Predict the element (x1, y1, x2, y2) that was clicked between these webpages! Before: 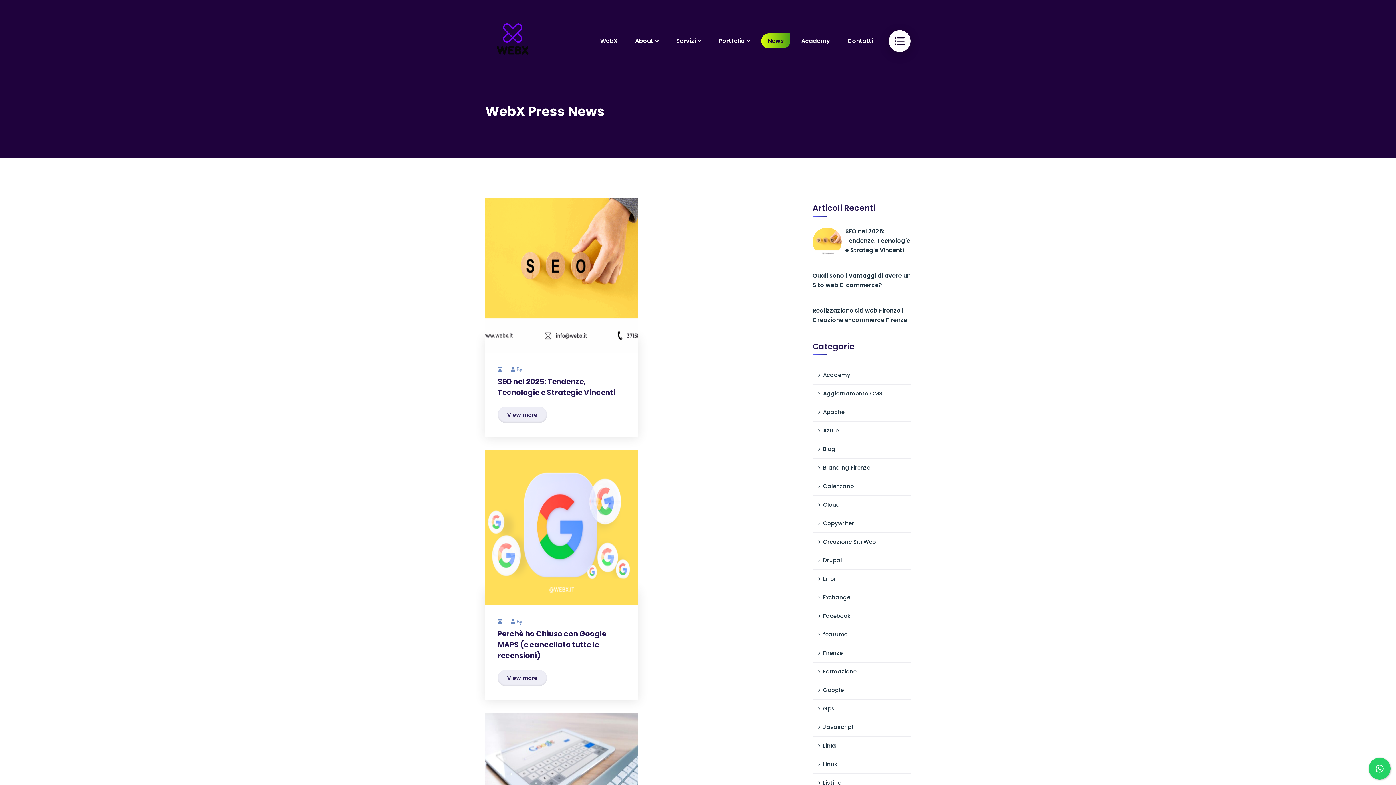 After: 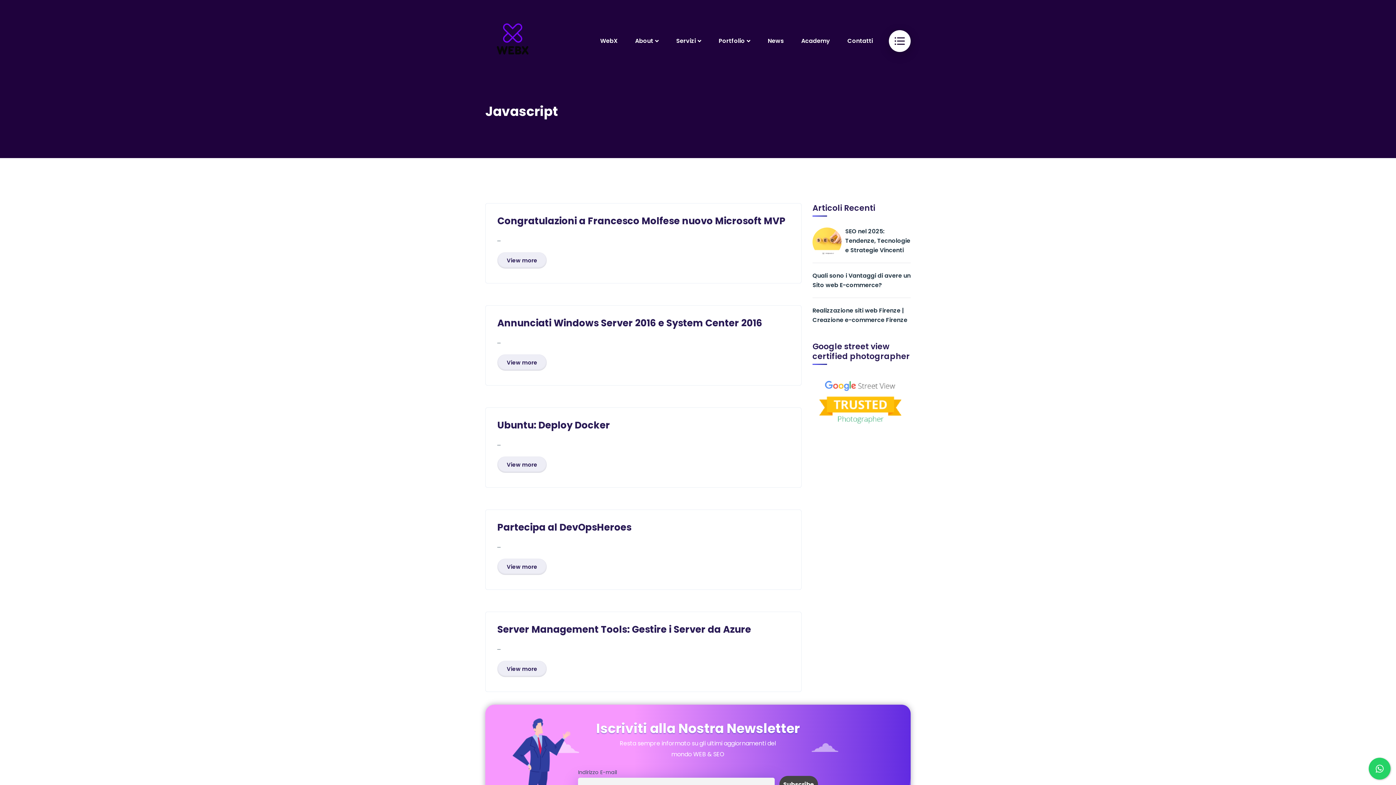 Action: label: Javascript bbox: (812, 718, 910, 737)